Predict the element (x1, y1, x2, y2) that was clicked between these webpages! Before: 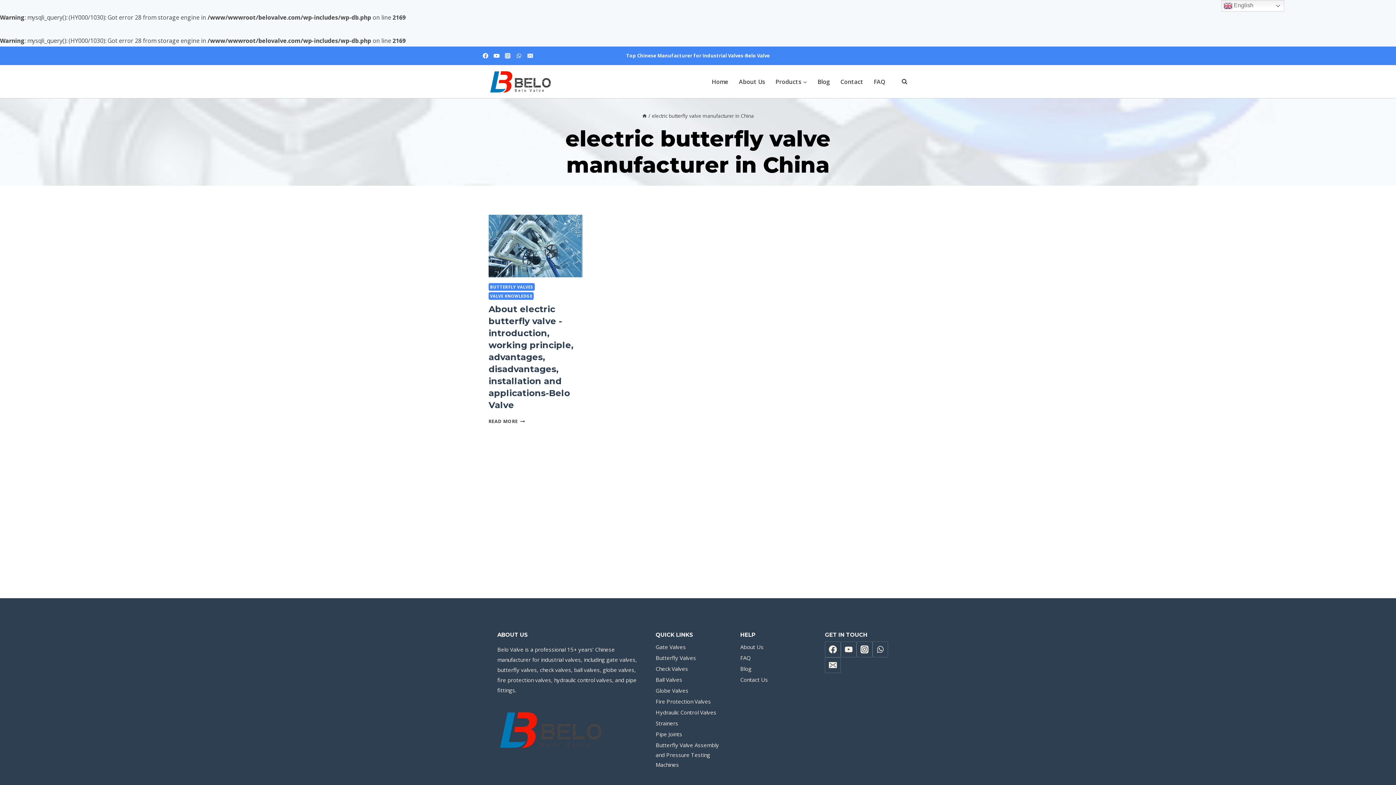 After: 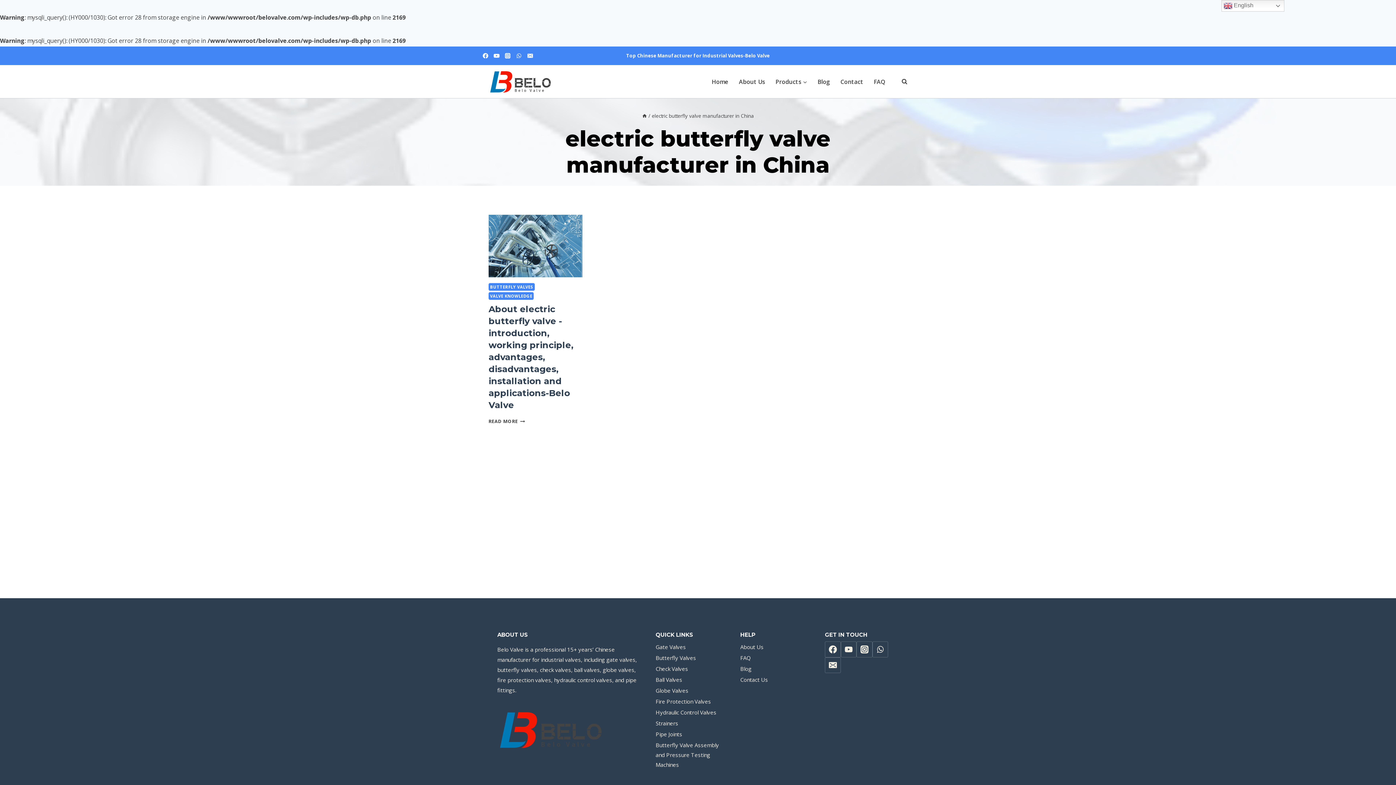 Action: label: YouTube bbox: (491, 50, 502, 61)